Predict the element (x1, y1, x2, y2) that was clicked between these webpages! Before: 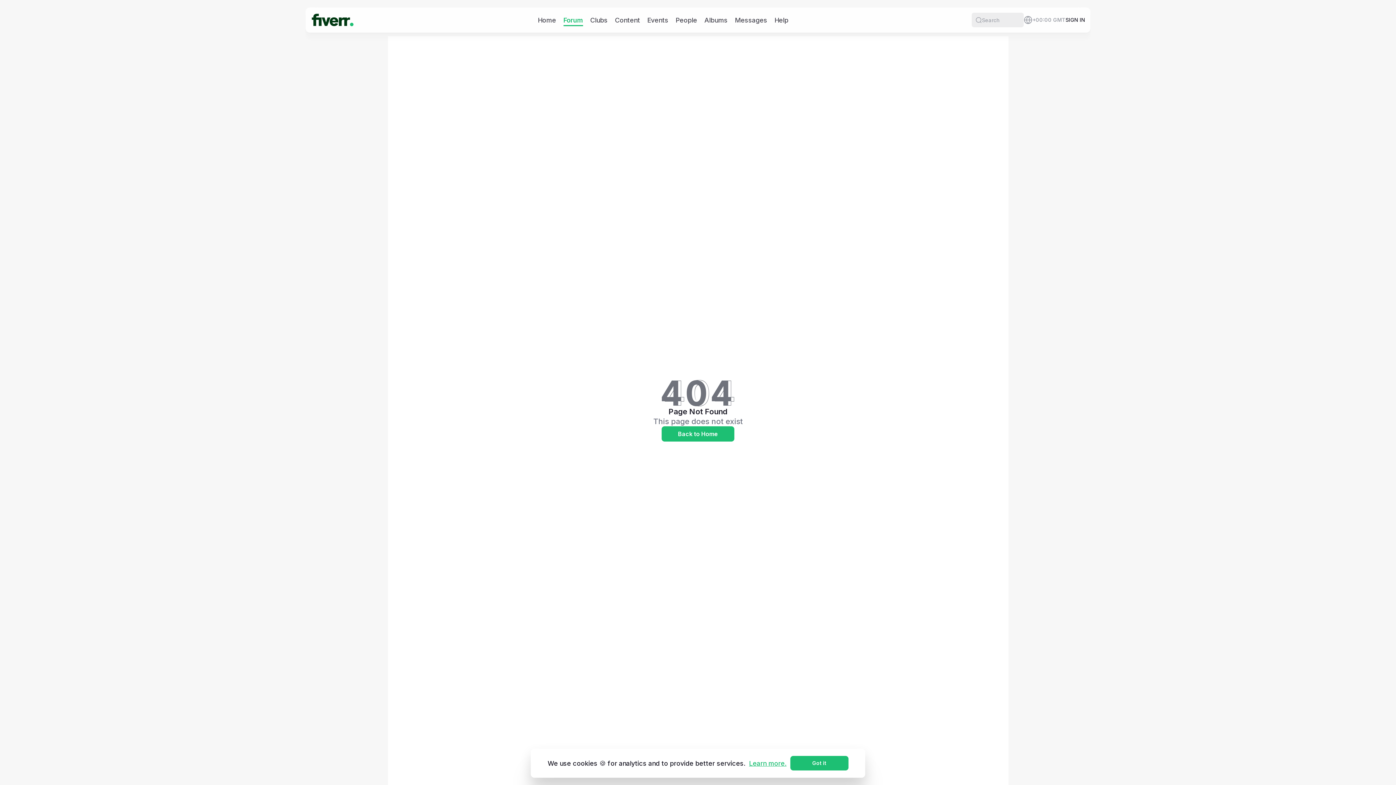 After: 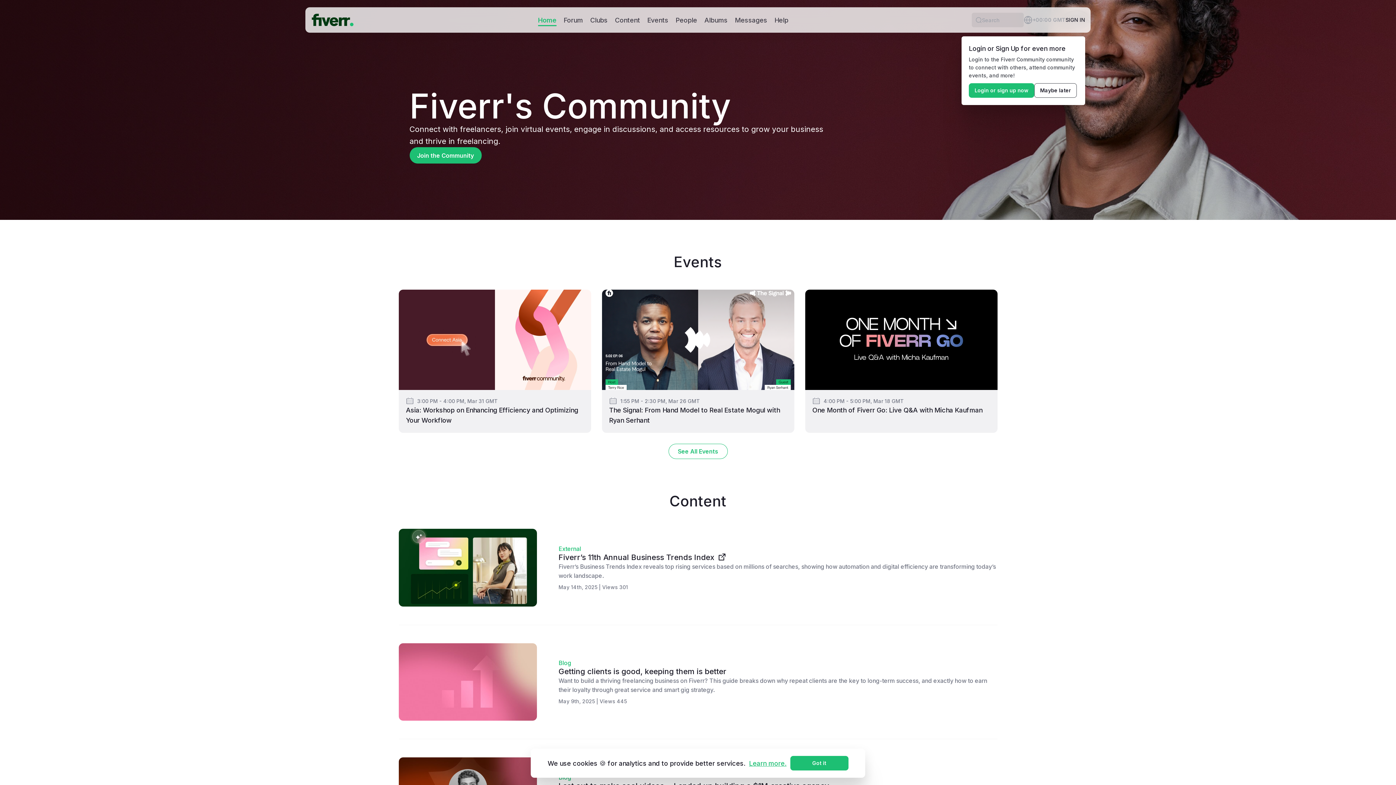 Action: bbox: (310, 9, 354, 30)